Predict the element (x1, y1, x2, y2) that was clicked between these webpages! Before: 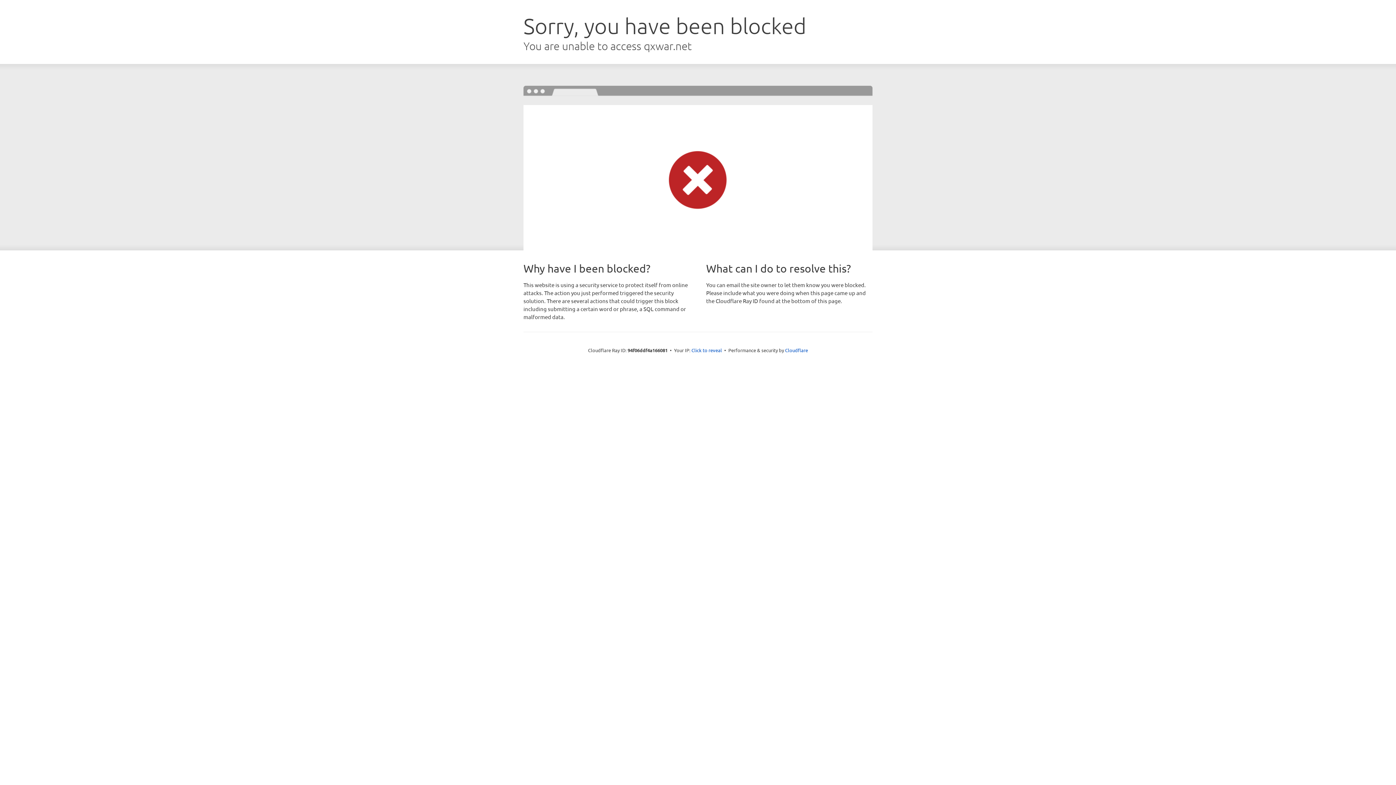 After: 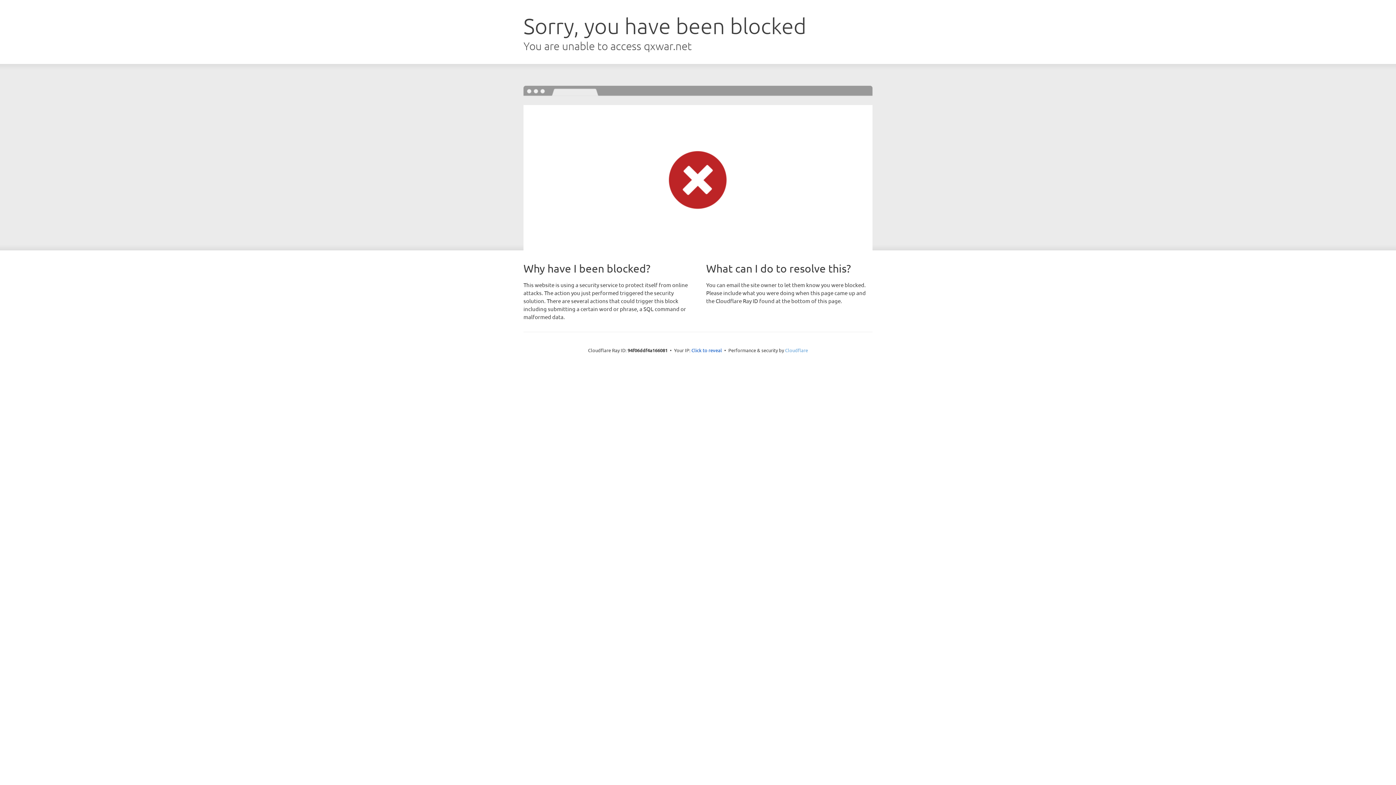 Action: bbox: (785, 347, 808, 353) label: Cloudflare